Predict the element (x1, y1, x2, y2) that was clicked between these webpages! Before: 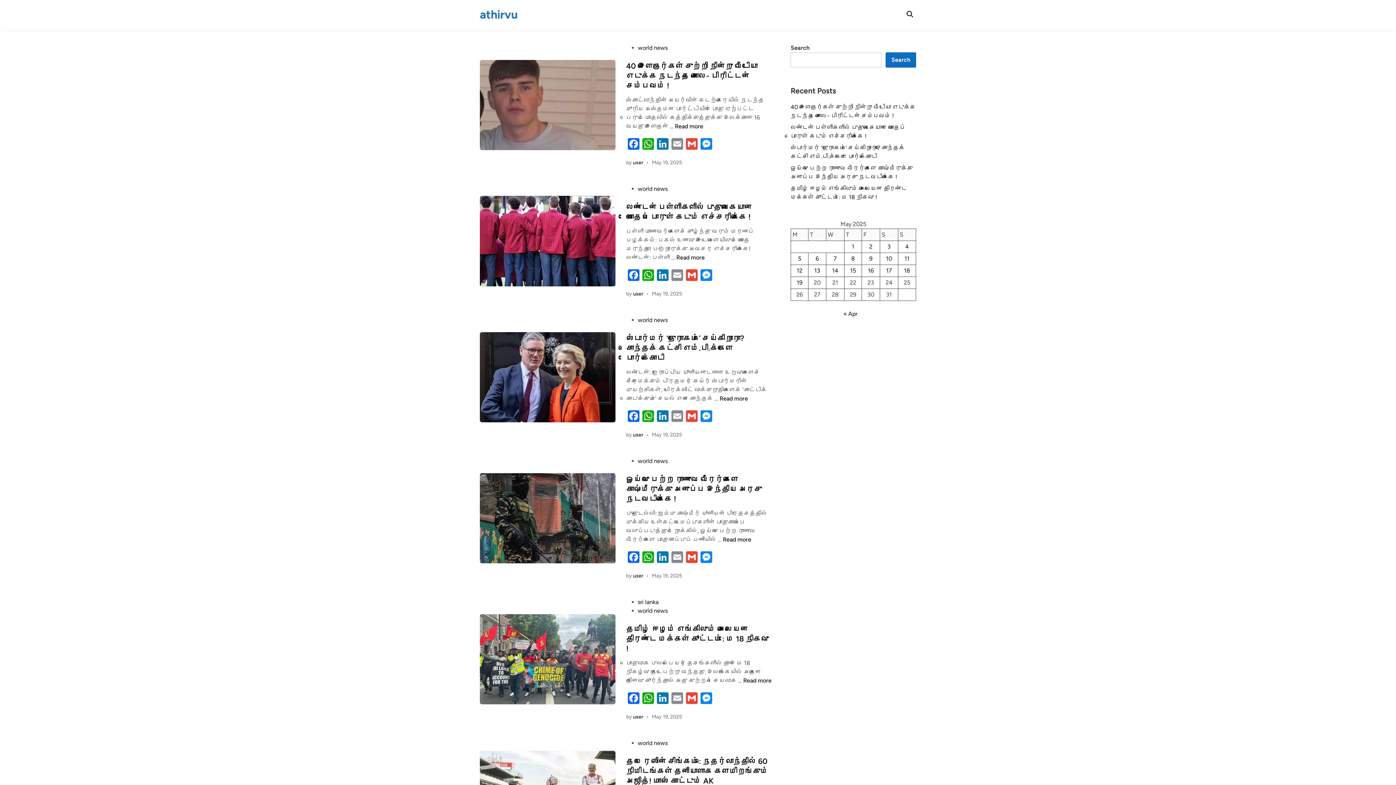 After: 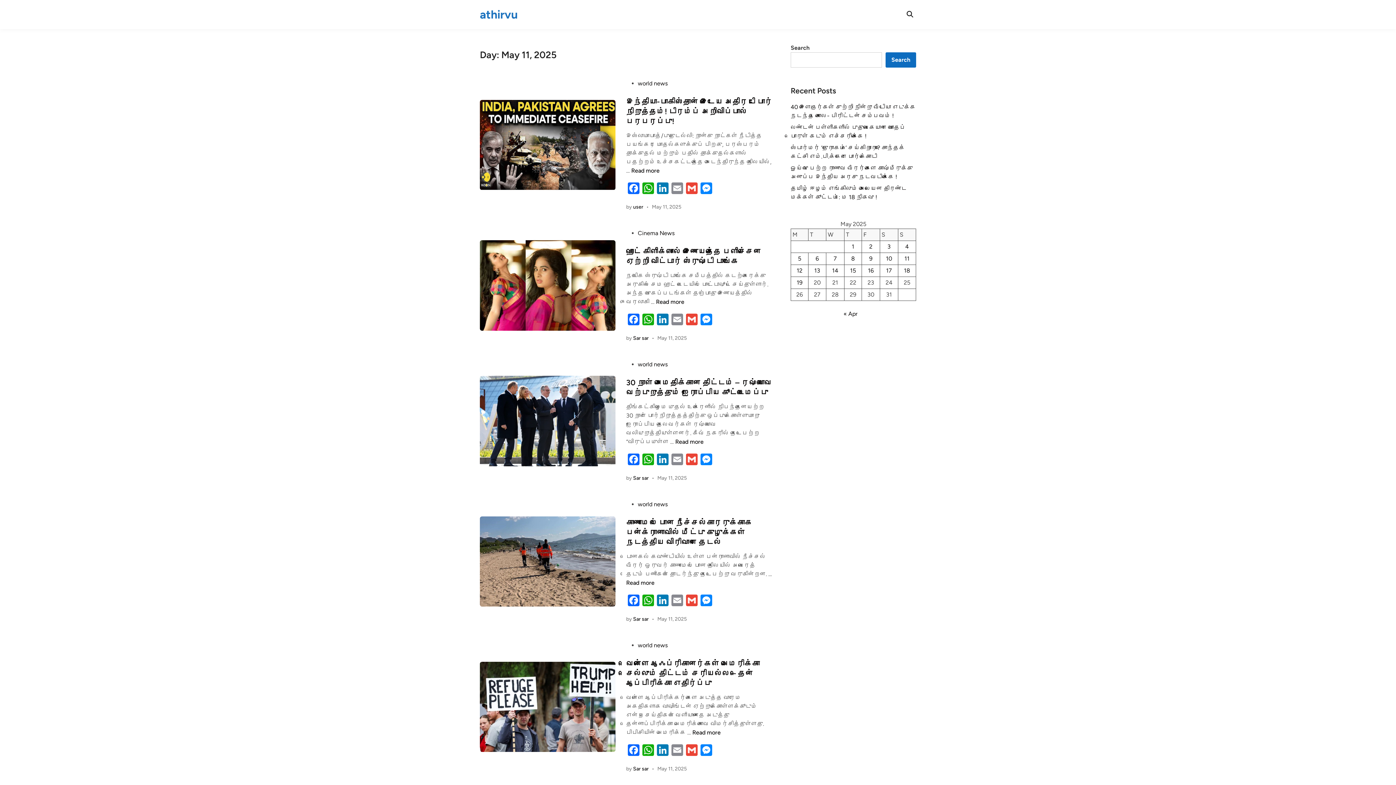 Action: label: Posts published on May 11, 2025 bbox: (904, 255, 909, 262)